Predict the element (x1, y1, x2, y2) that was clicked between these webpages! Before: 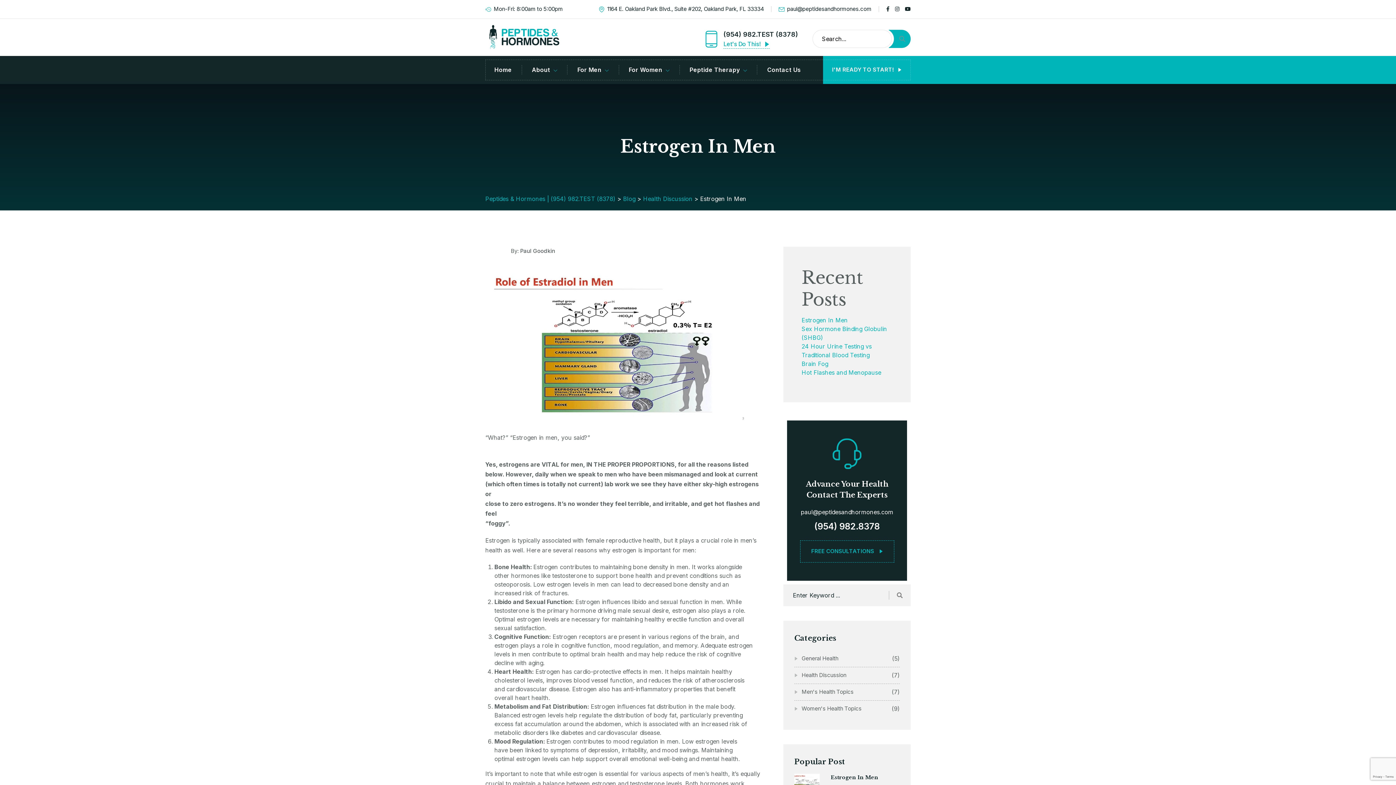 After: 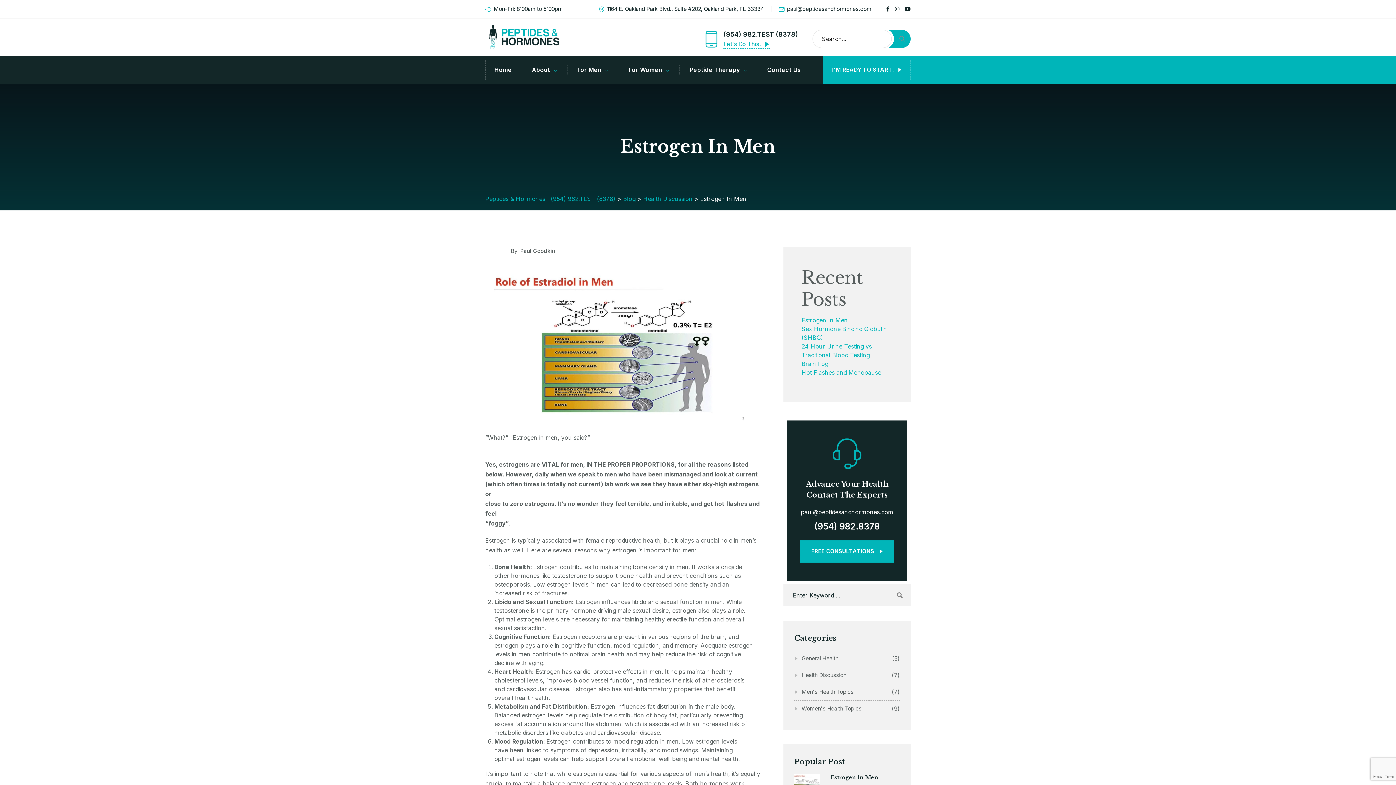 Action: bbox: (800, 540, 894, 562) label: FREE CONSULTATIONS 